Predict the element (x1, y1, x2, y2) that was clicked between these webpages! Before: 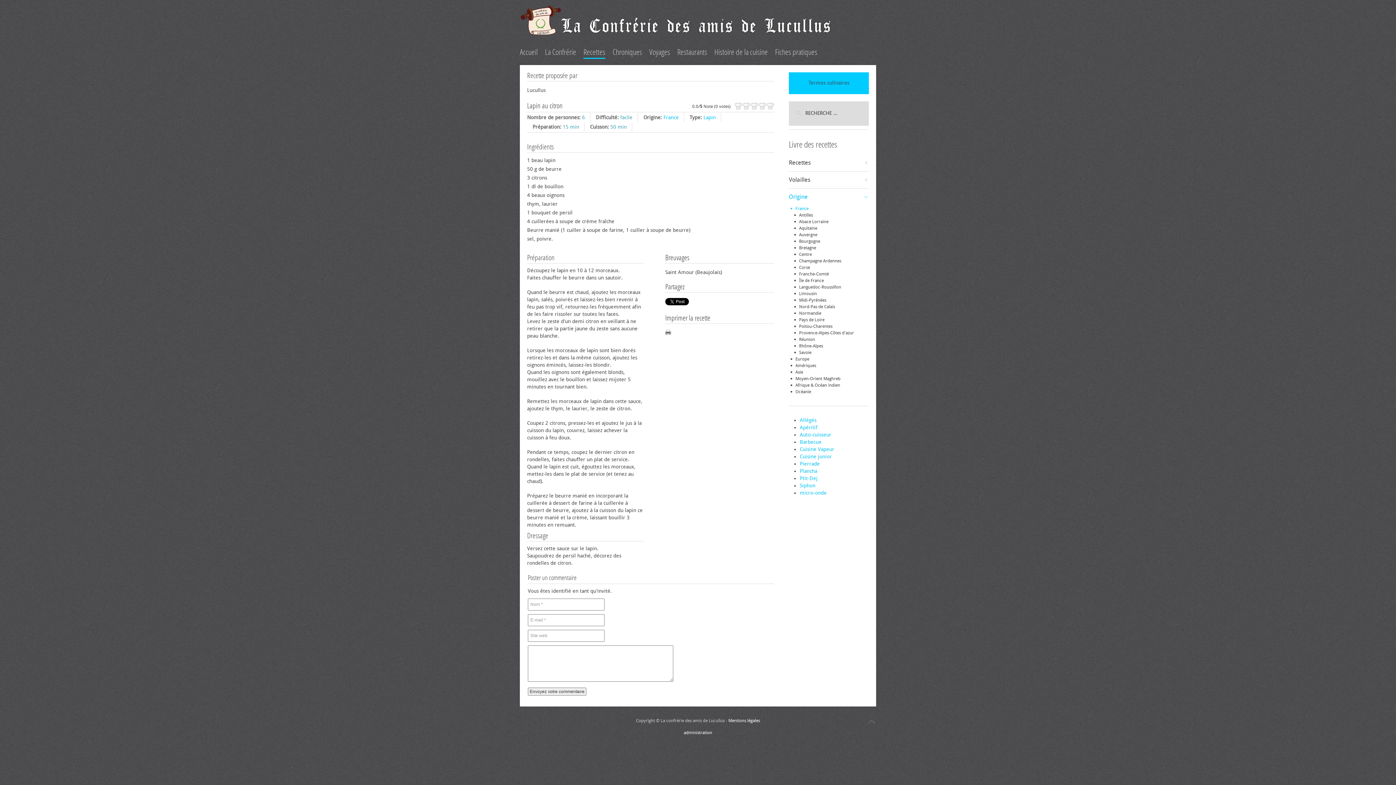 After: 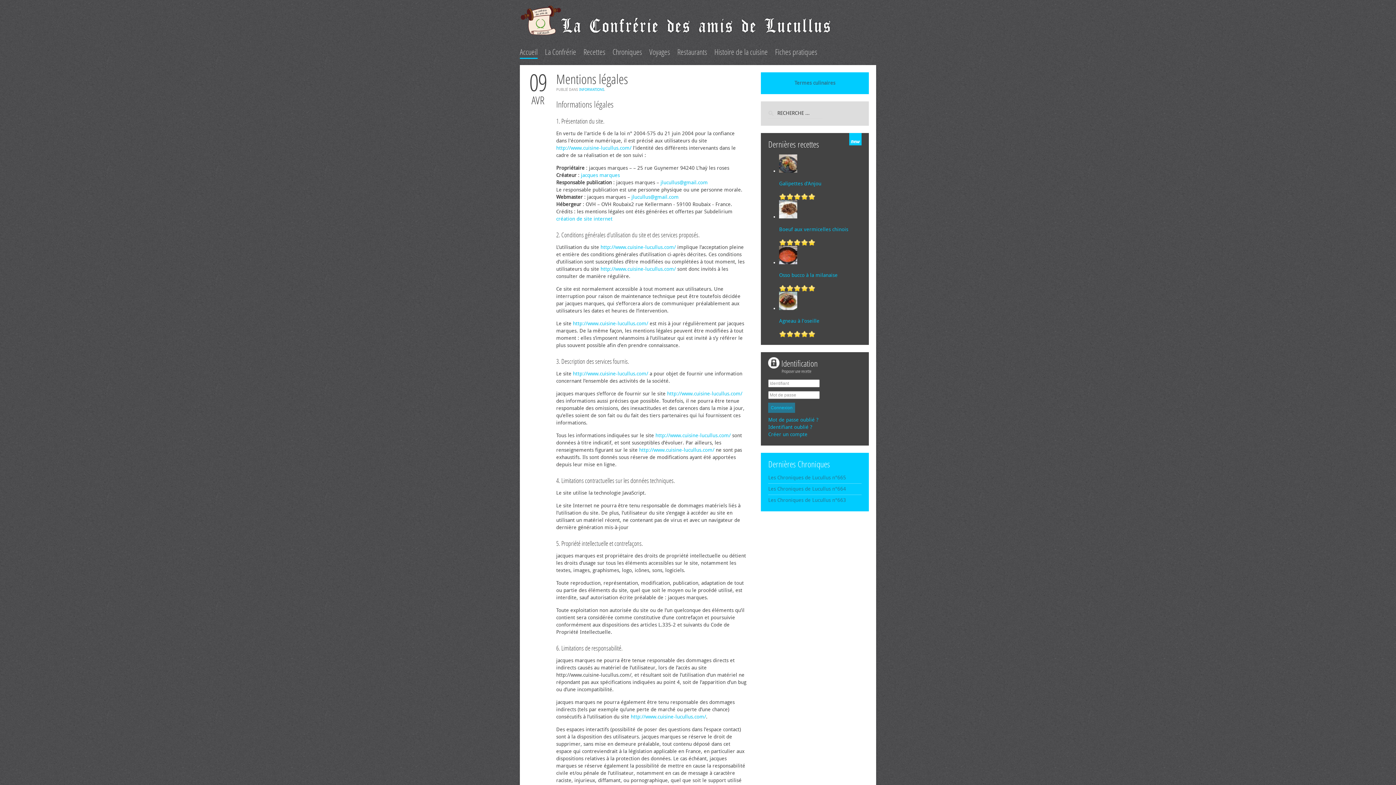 Action: label: Mentions légales bbox: (728, 718, 760, 723)